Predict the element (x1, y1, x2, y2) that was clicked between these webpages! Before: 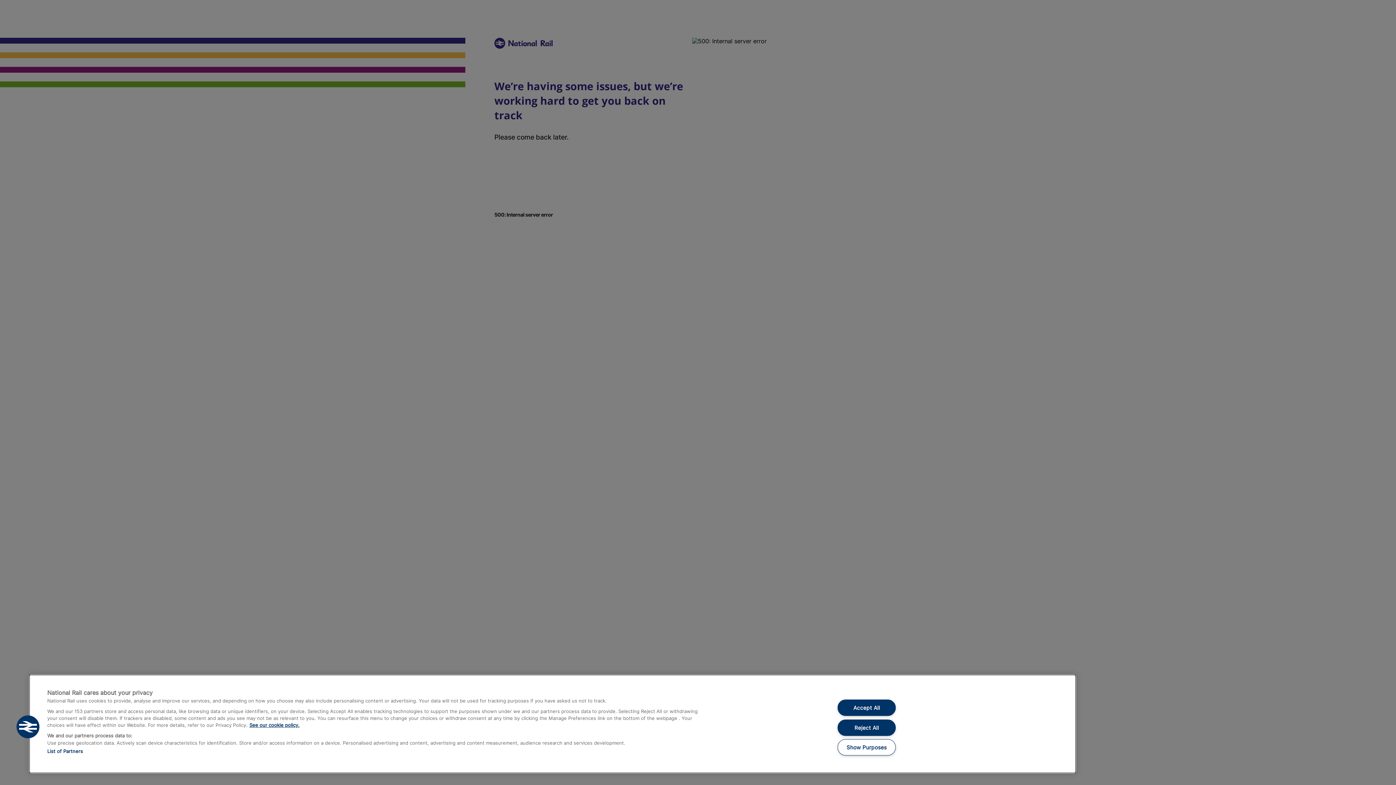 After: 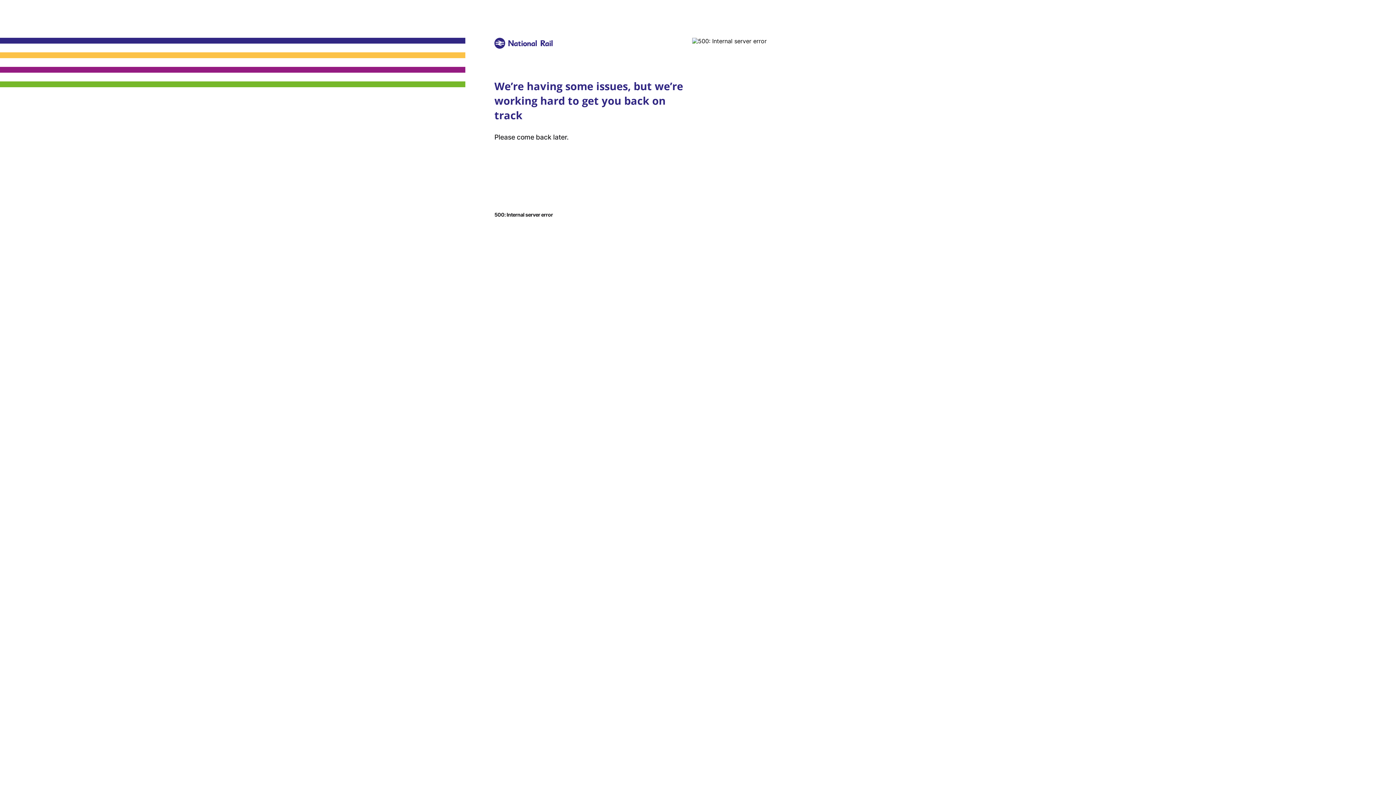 Action: label: Accept All bbox: (837, 699, 895, 716)